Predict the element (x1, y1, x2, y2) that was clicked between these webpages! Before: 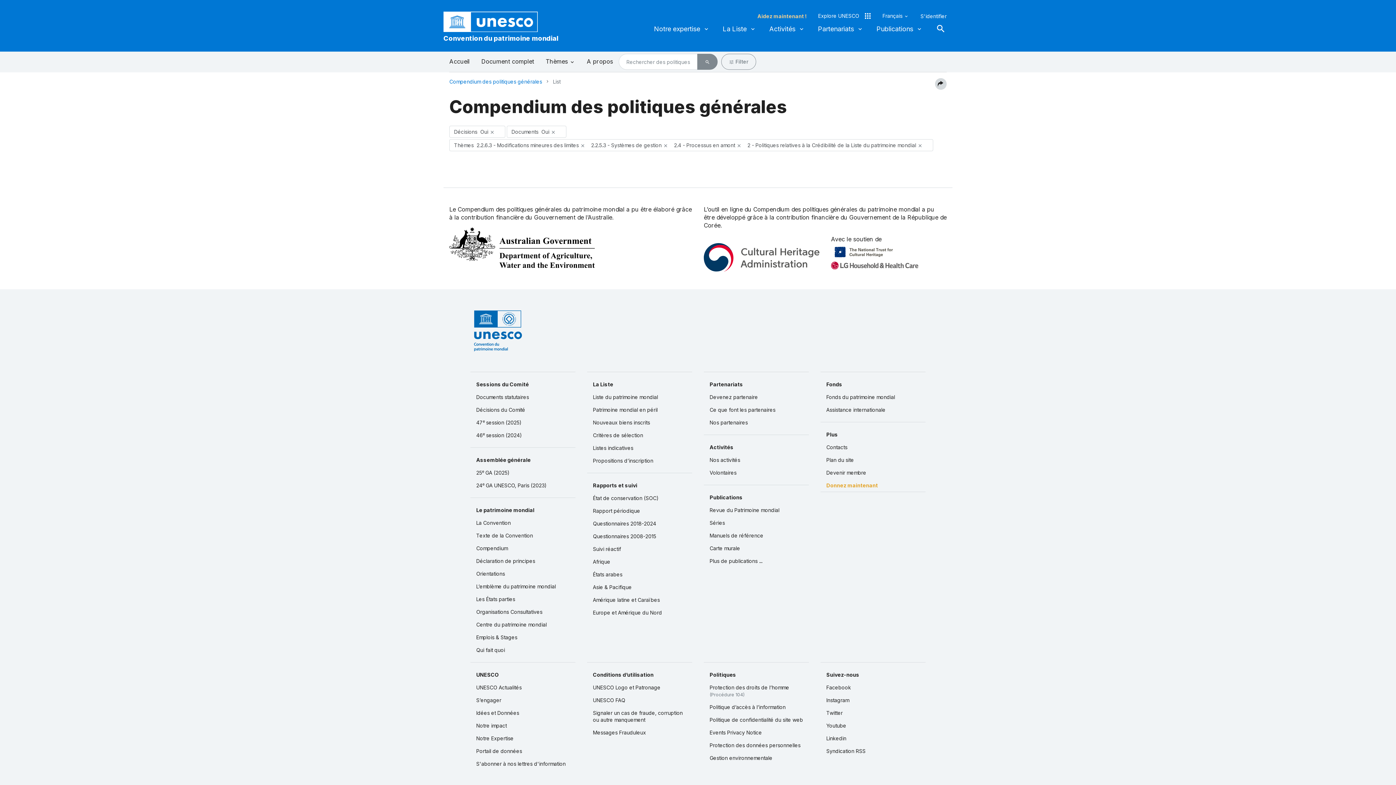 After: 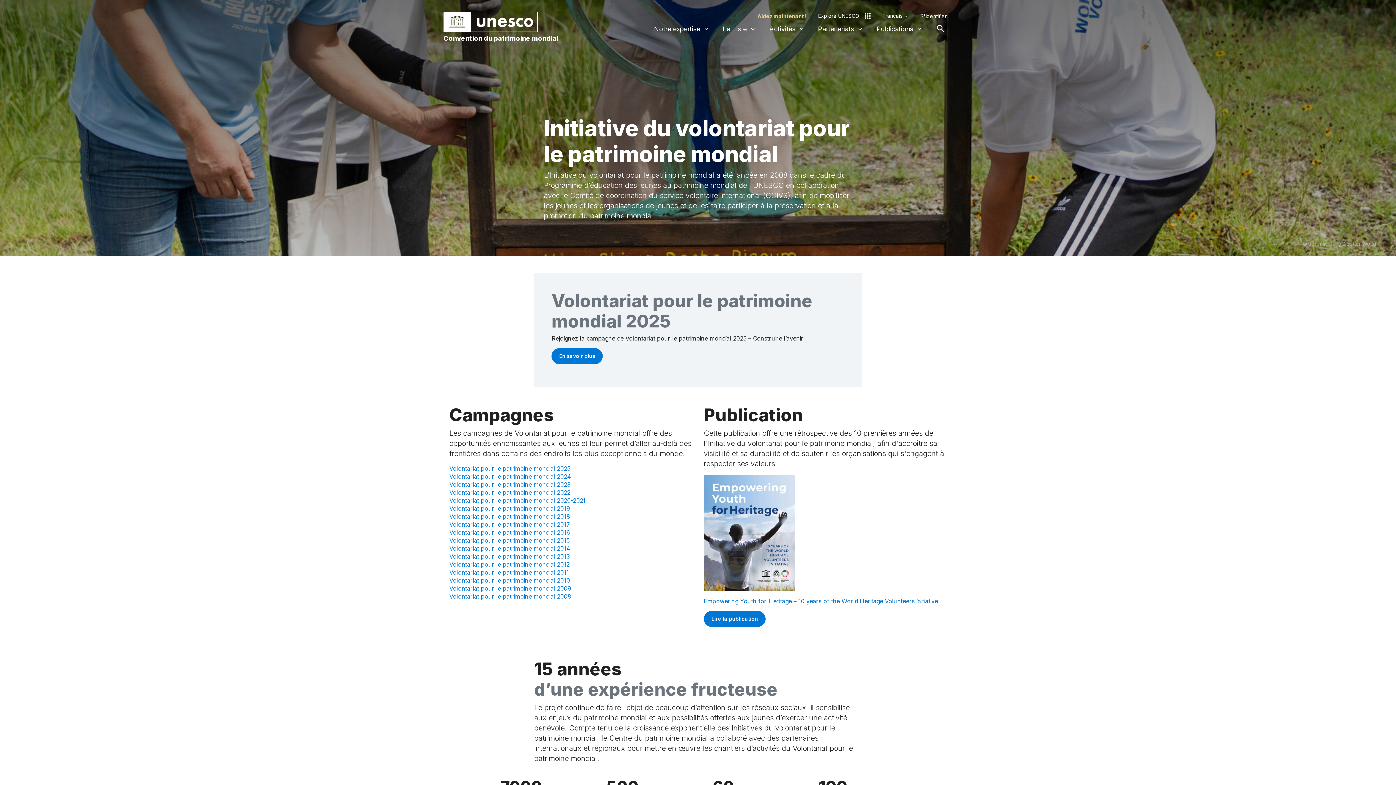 Action: label: Volontaires bbox: (704, 466, 809, 479)